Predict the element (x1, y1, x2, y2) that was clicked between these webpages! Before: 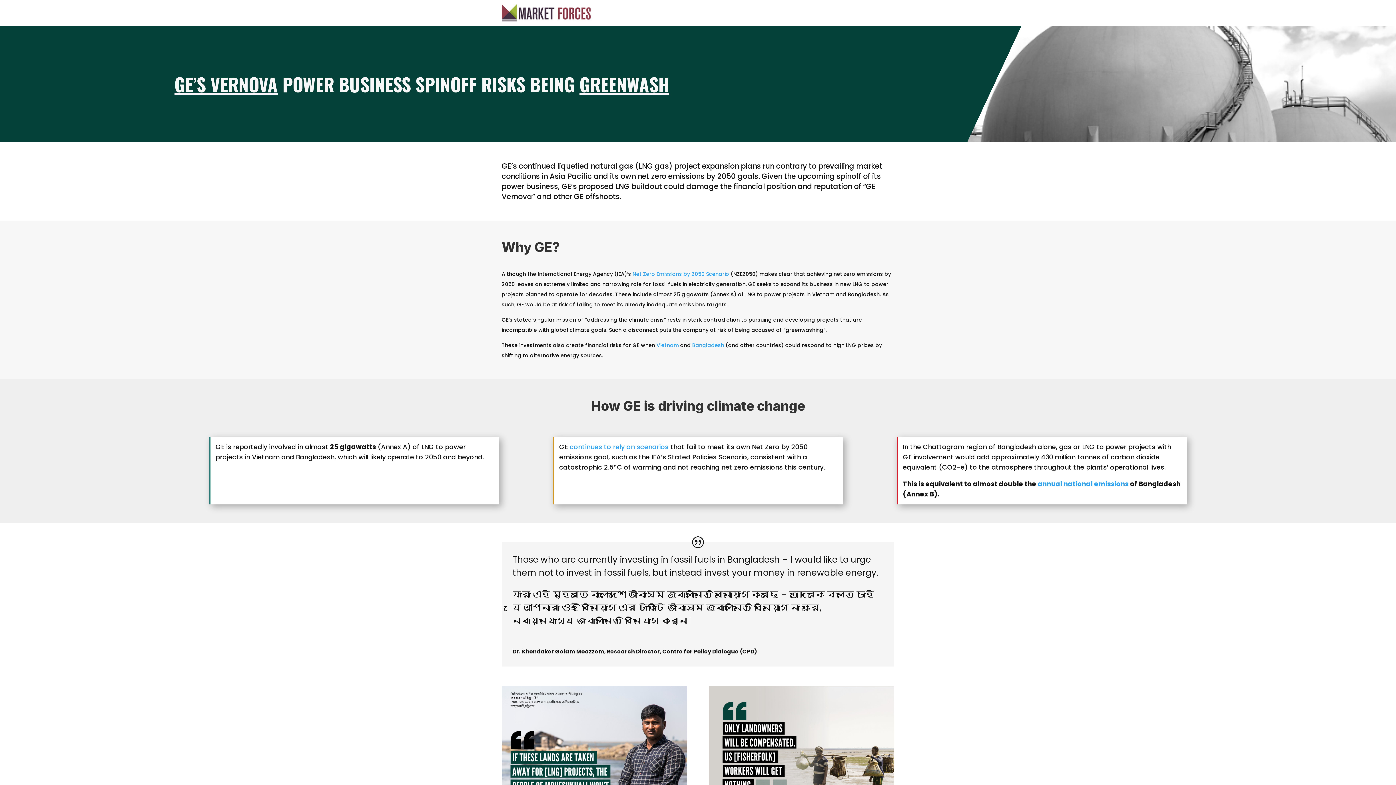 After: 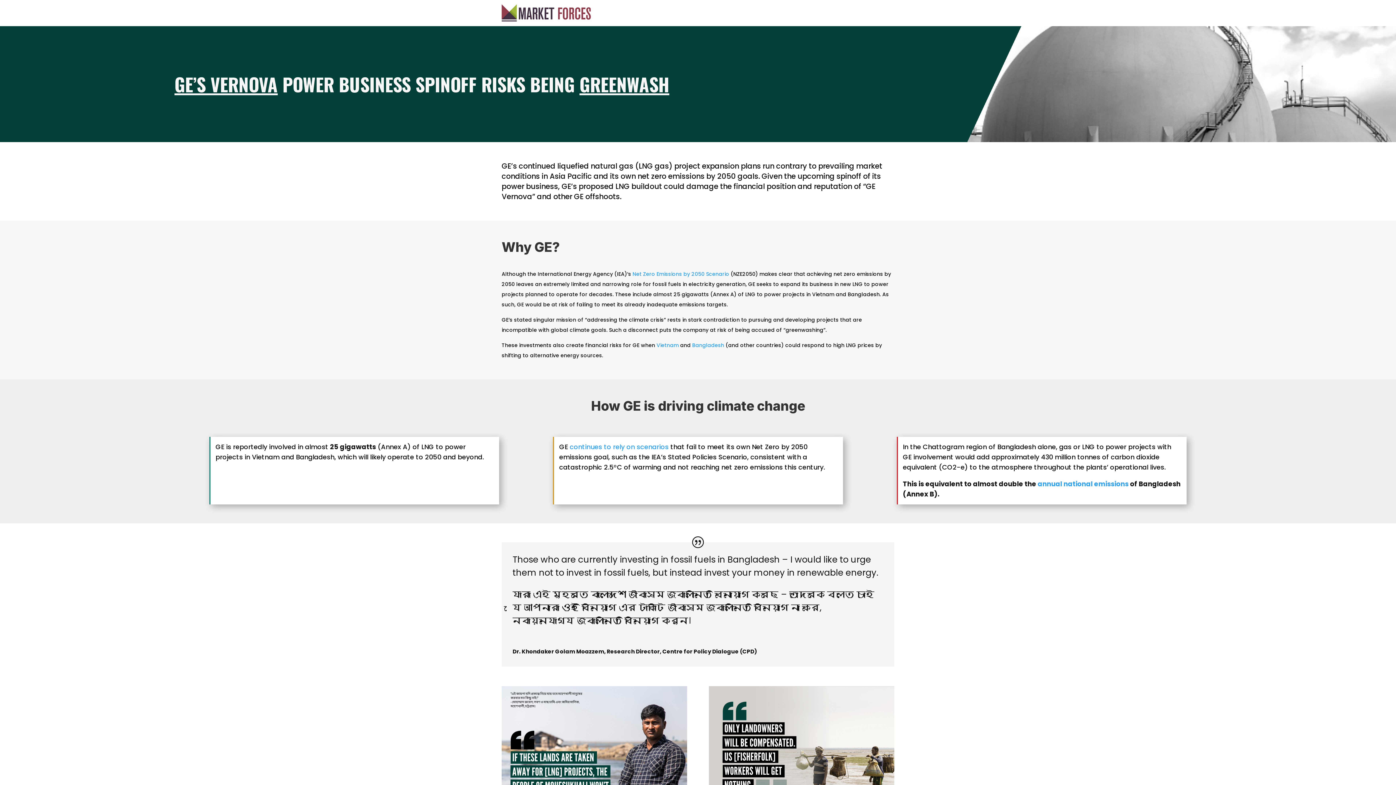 Action: bbox: (569, 442, 668, 451) label: continues to rely on scenarios